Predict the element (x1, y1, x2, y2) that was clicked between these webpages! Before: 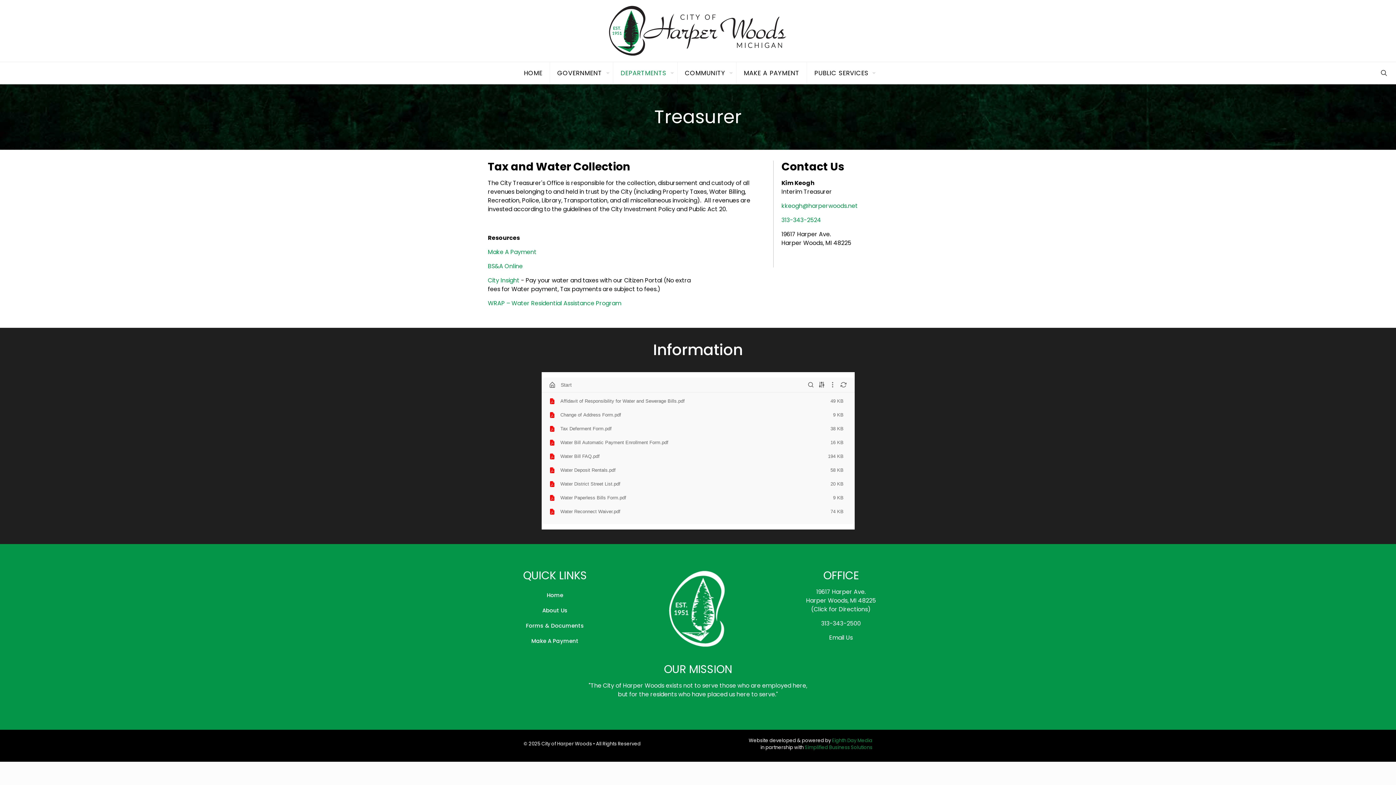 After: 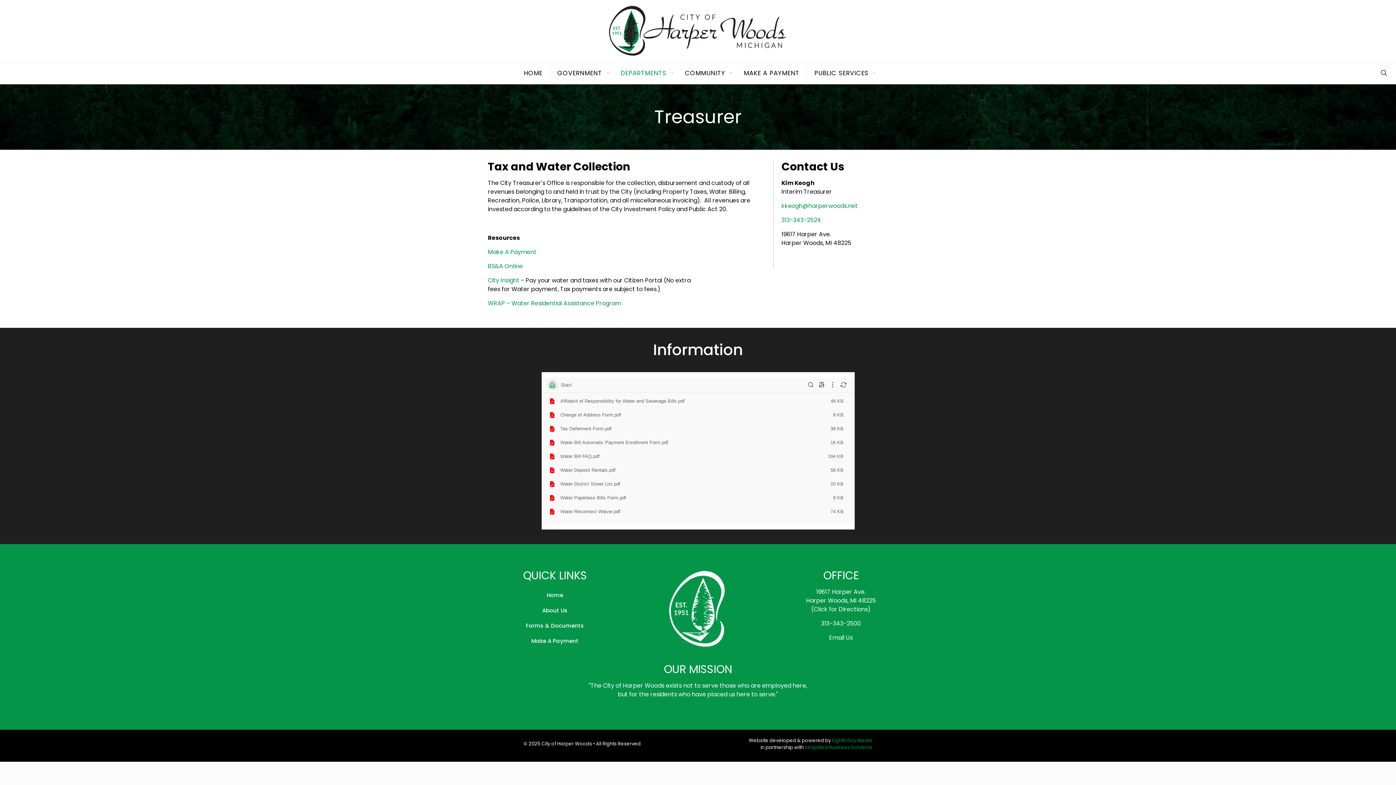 Action: bbox: (547, 379, 558, 390)